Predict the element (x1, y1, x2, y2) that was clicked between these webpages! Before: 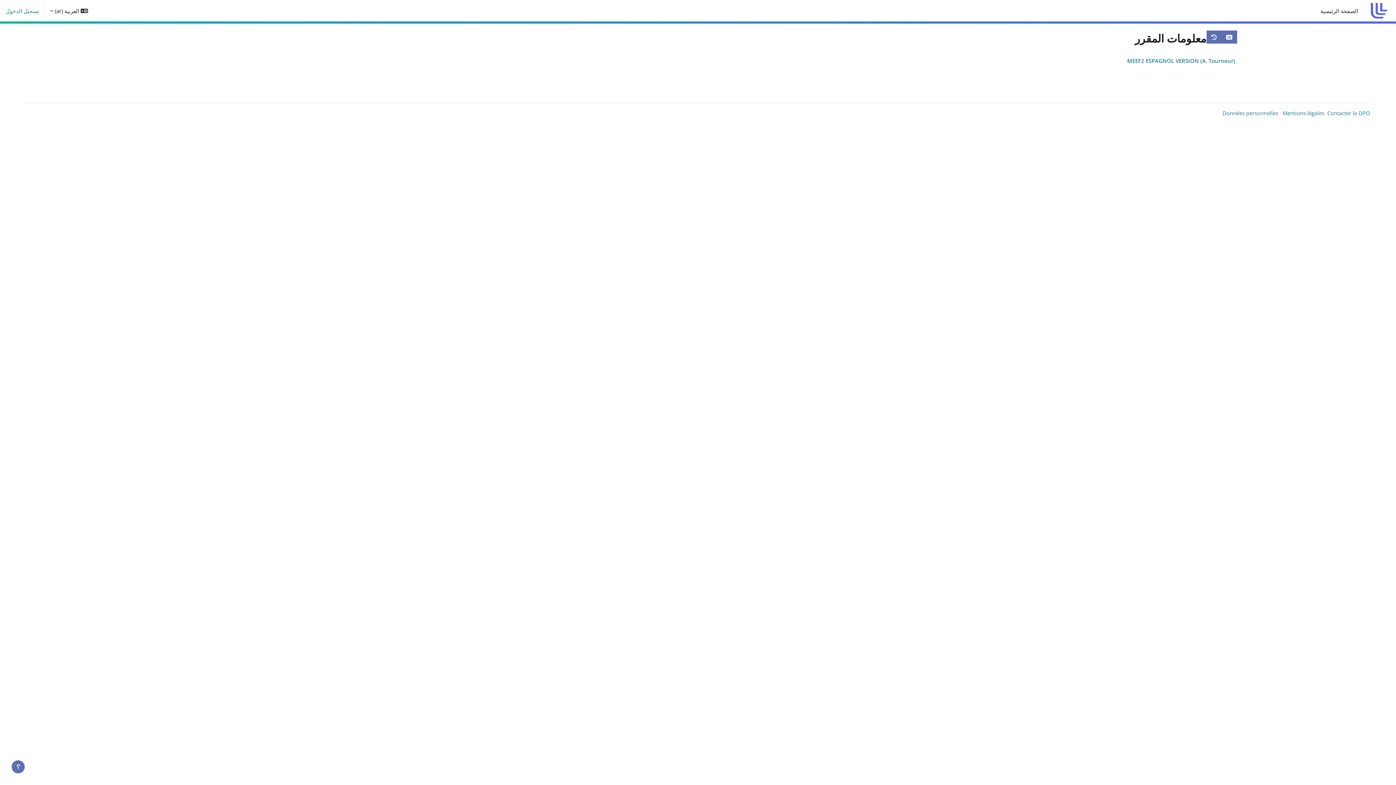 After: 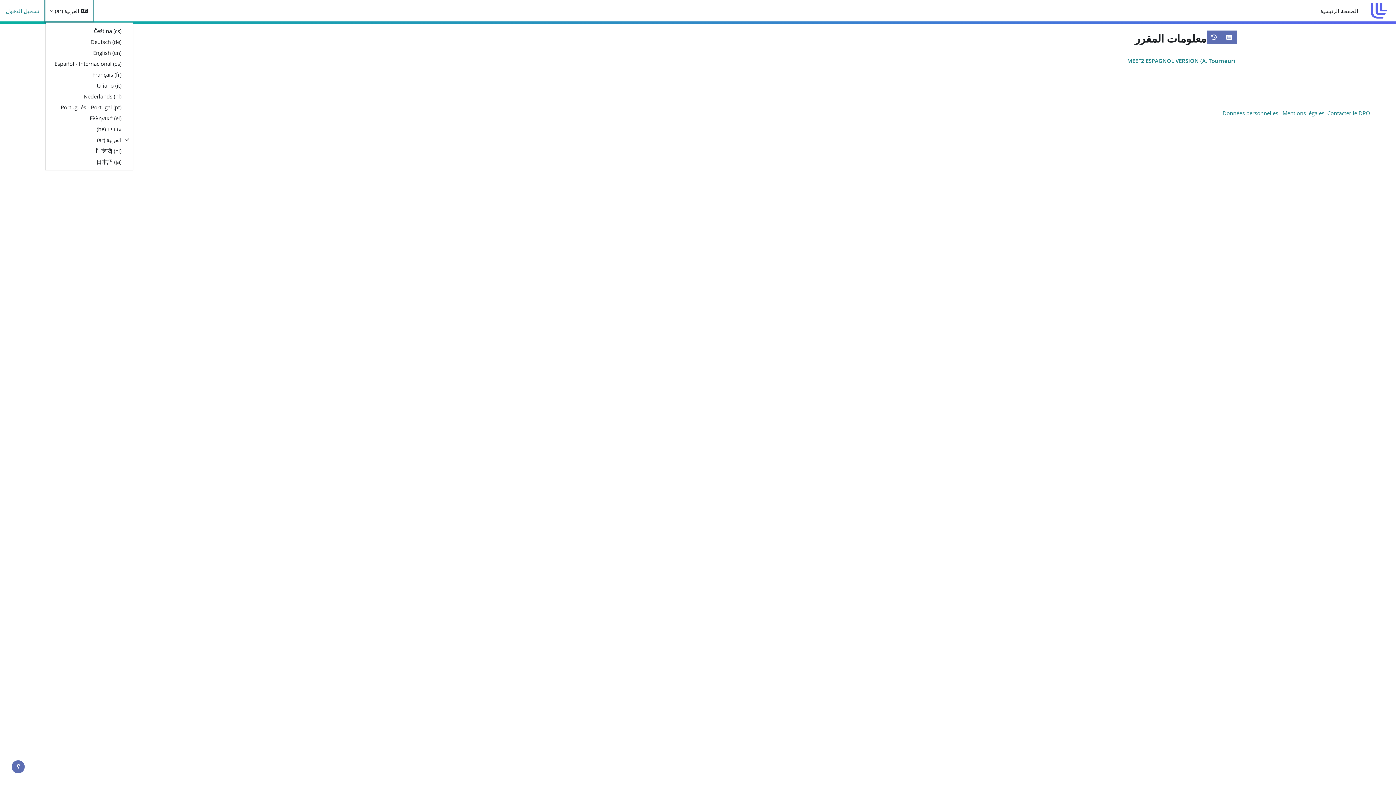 Action: bbox: (45, 0, 92, 21) label: اللغة